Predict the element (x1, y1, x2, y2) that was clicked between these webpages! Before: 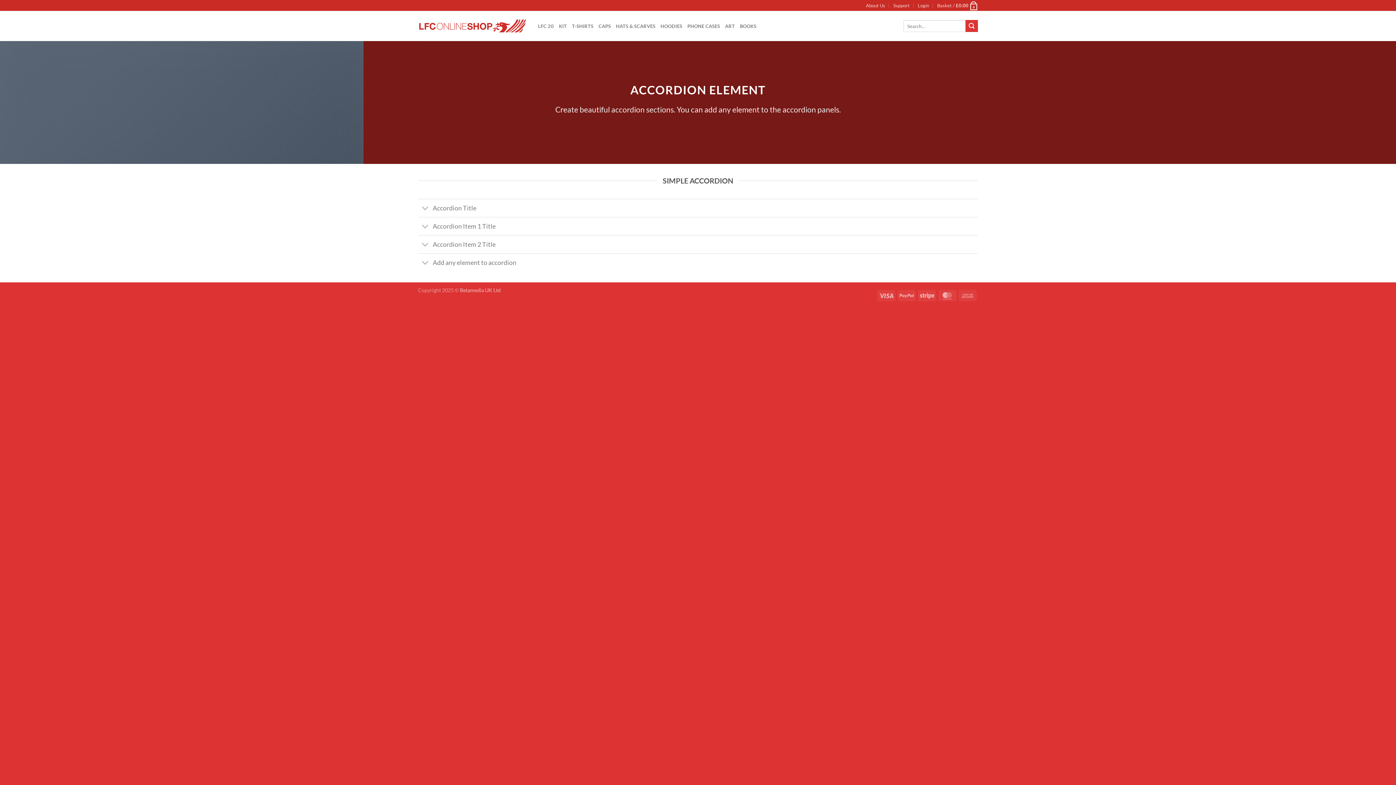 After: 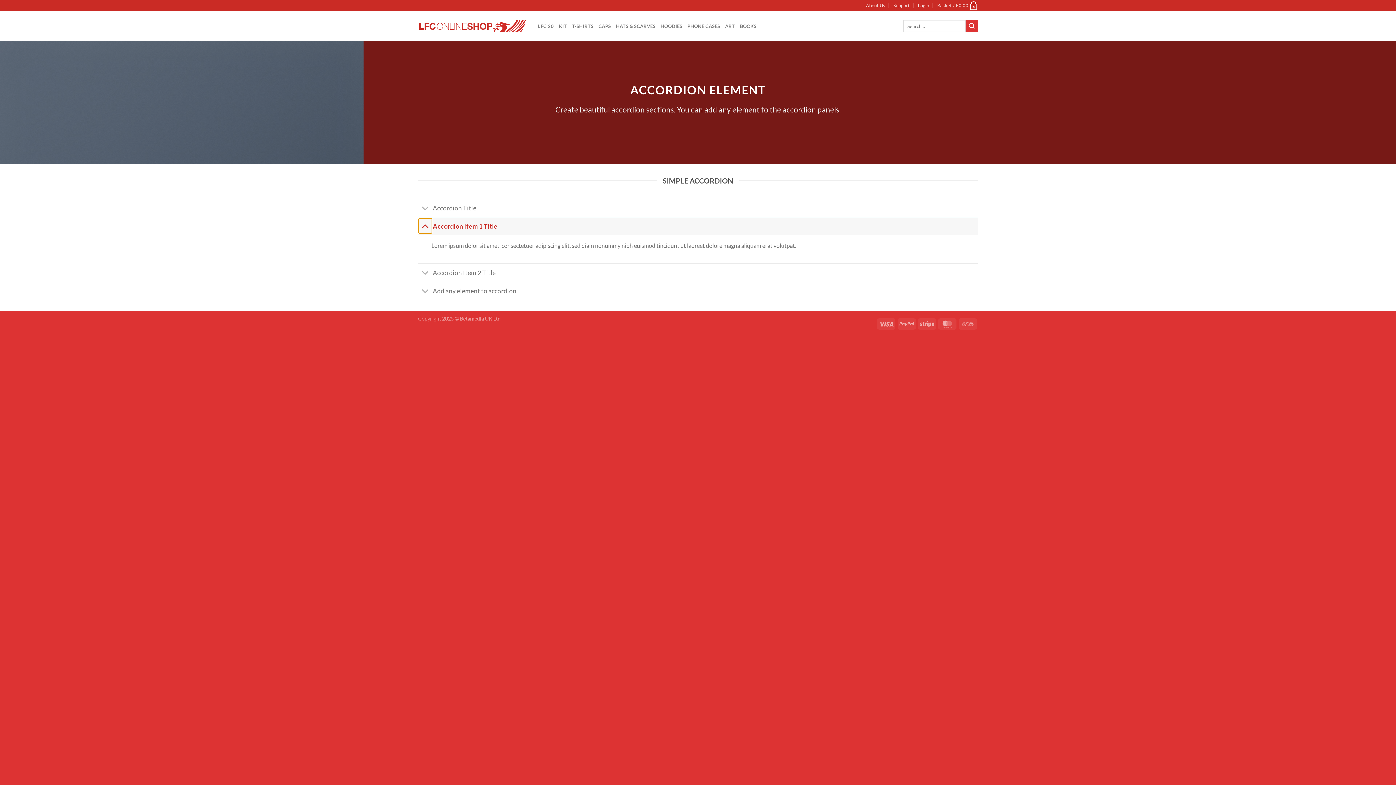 Action: bbox: (418, 219, 432, 234) label: Toggle